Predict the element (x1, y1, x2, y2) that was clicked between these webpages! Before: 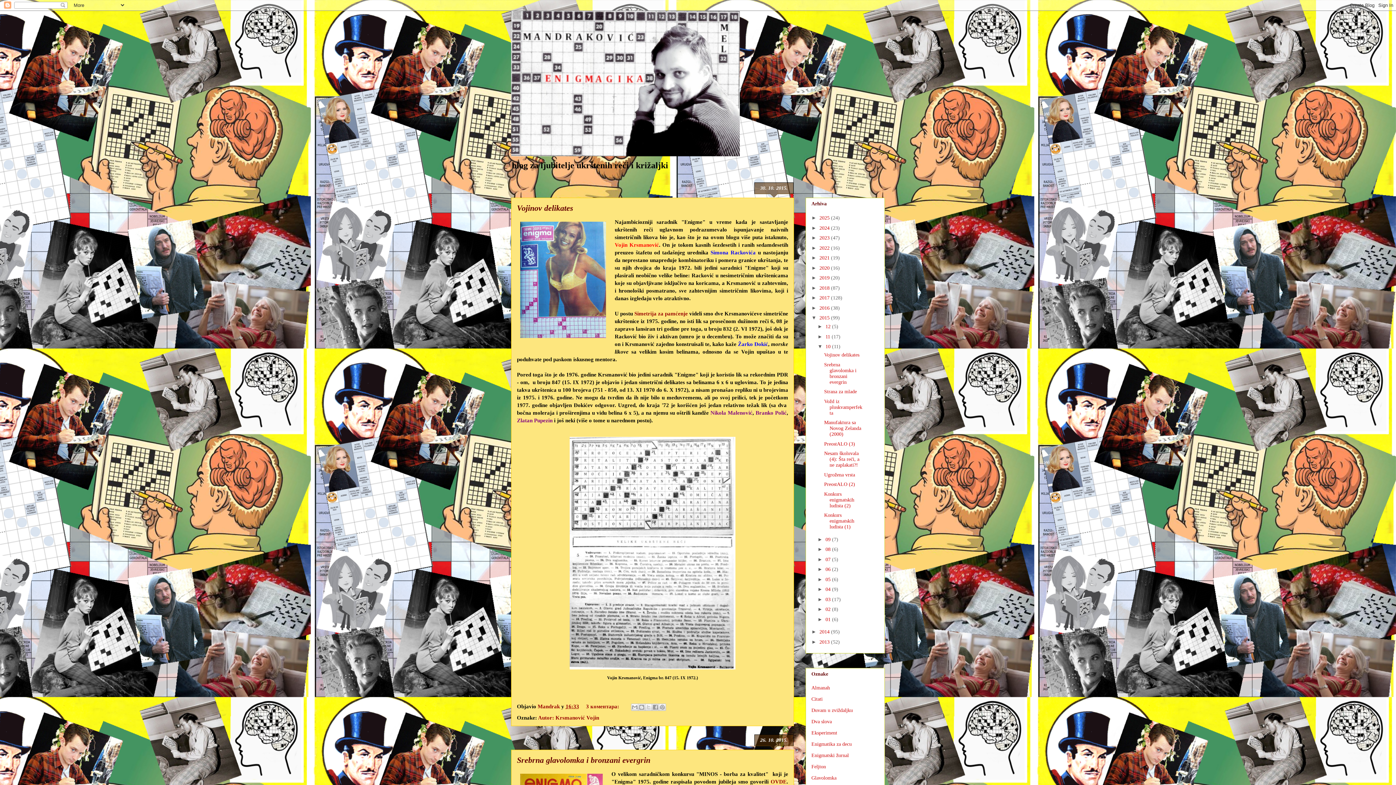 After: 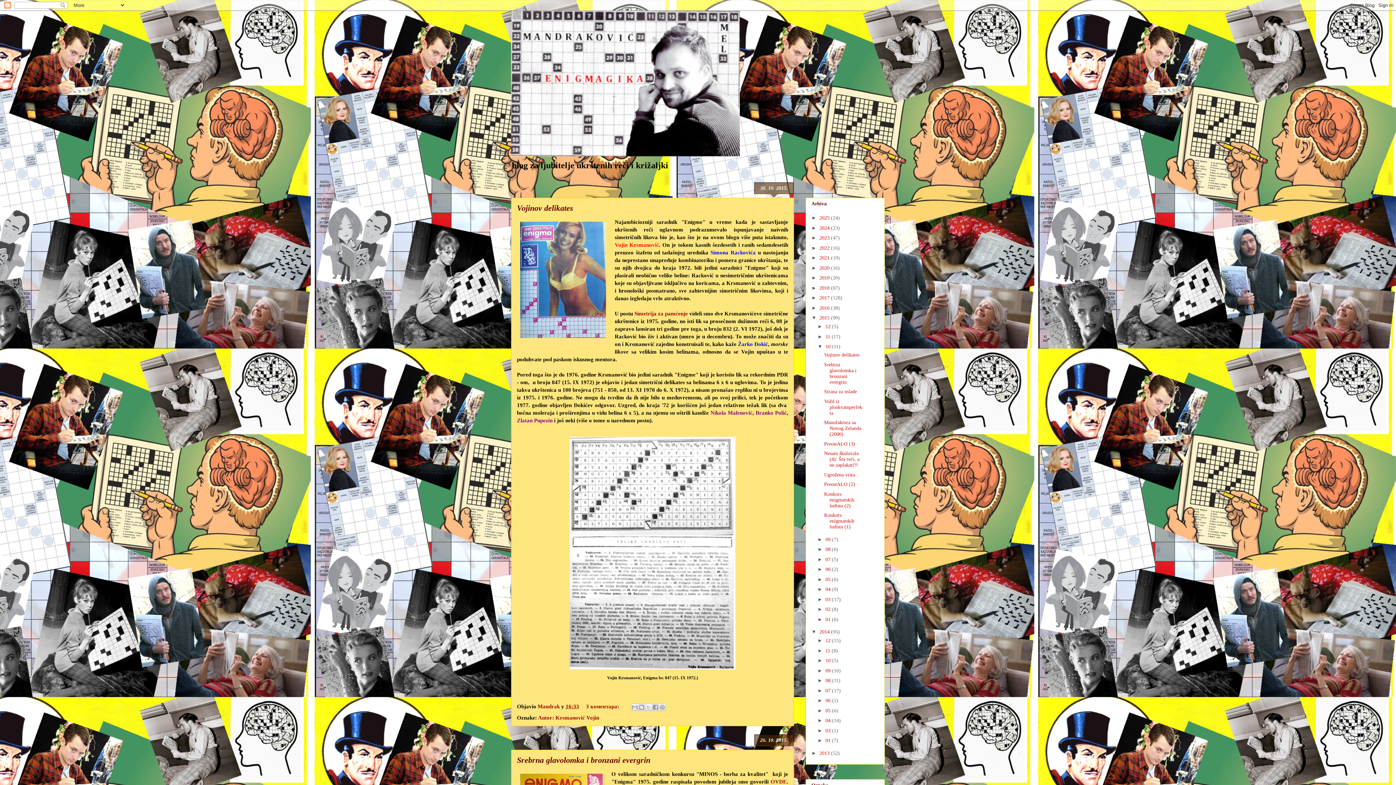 Action: bbox: (811, 629, 819, 635) label: ►  